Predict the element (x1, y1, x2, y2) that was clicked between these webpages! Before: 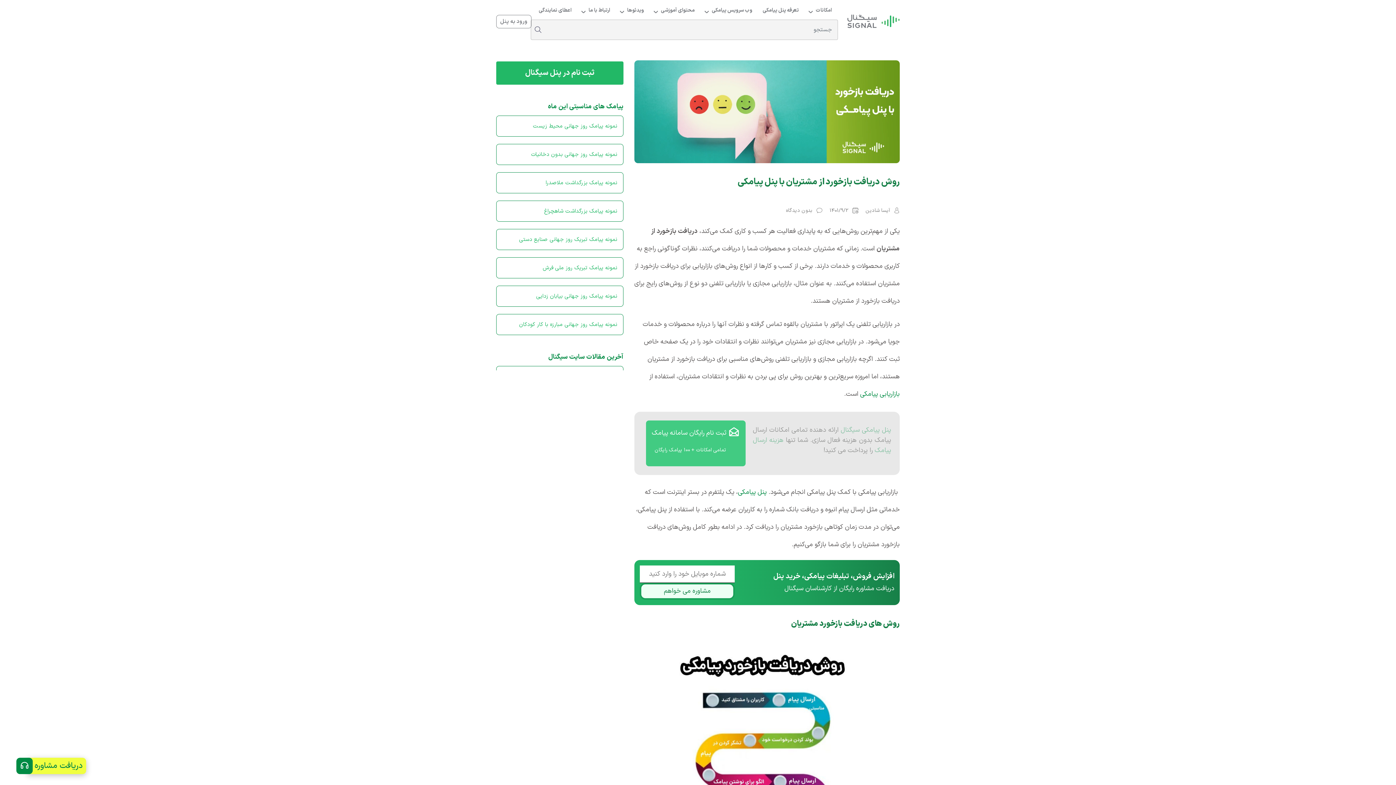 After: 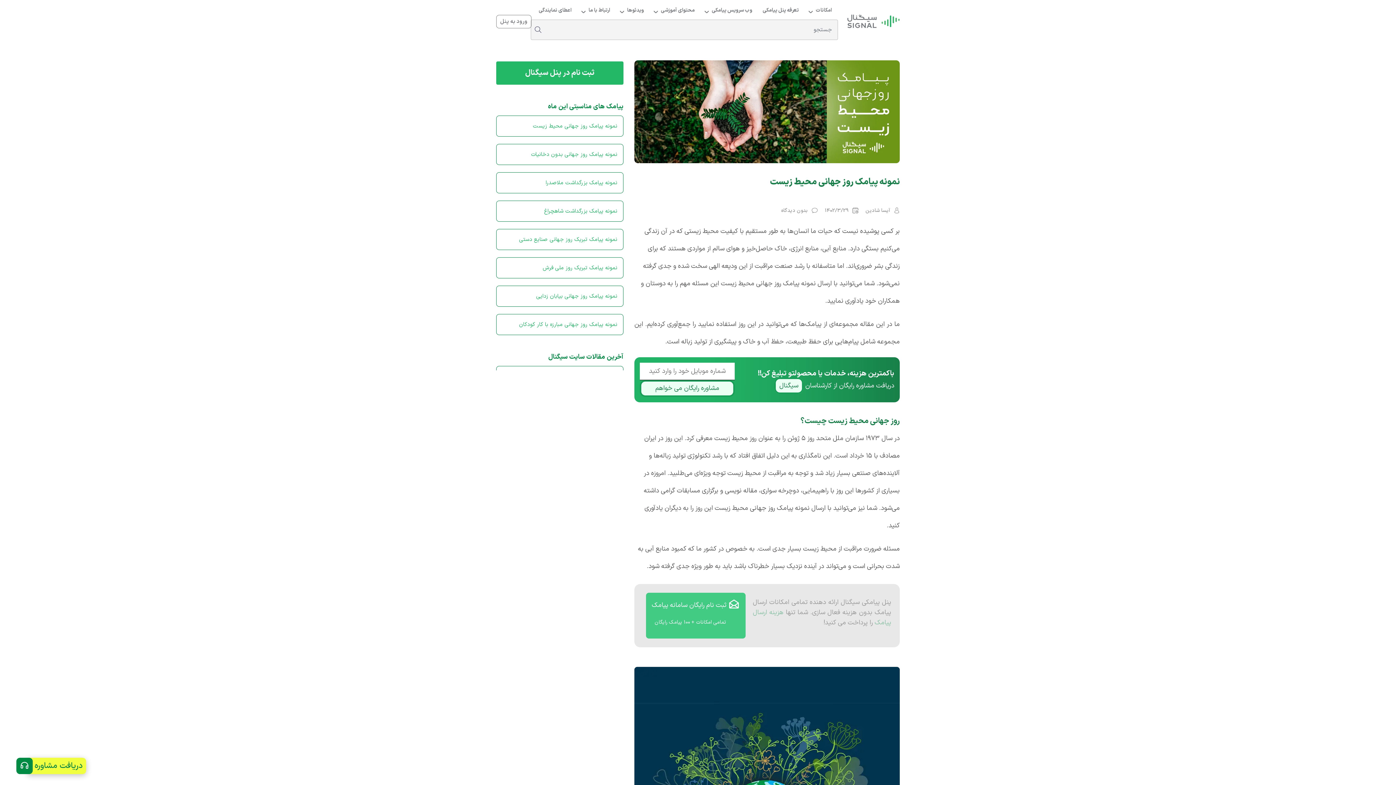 Action: bbox: (533, 122, 617, 130) label: نمونه پیامک روز جهانی محیط زیست